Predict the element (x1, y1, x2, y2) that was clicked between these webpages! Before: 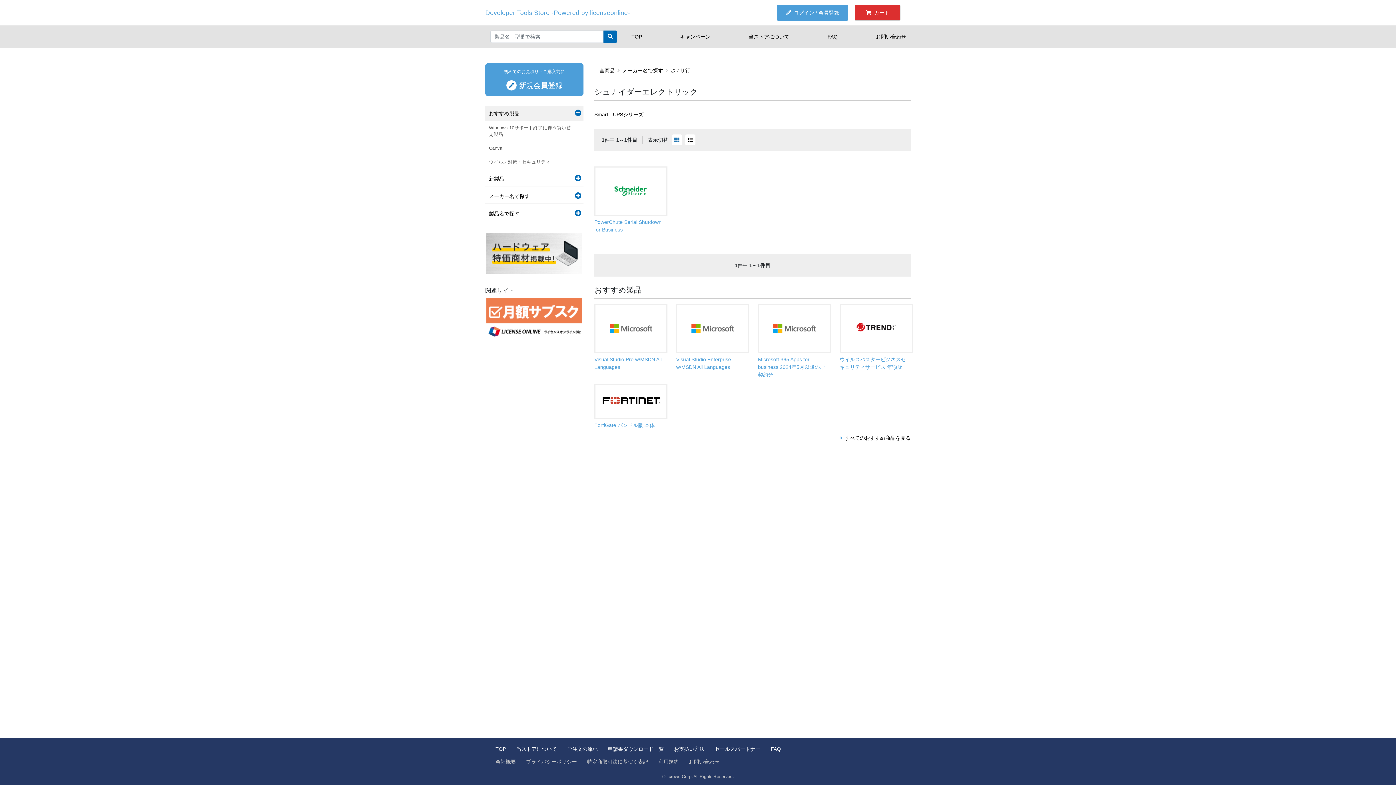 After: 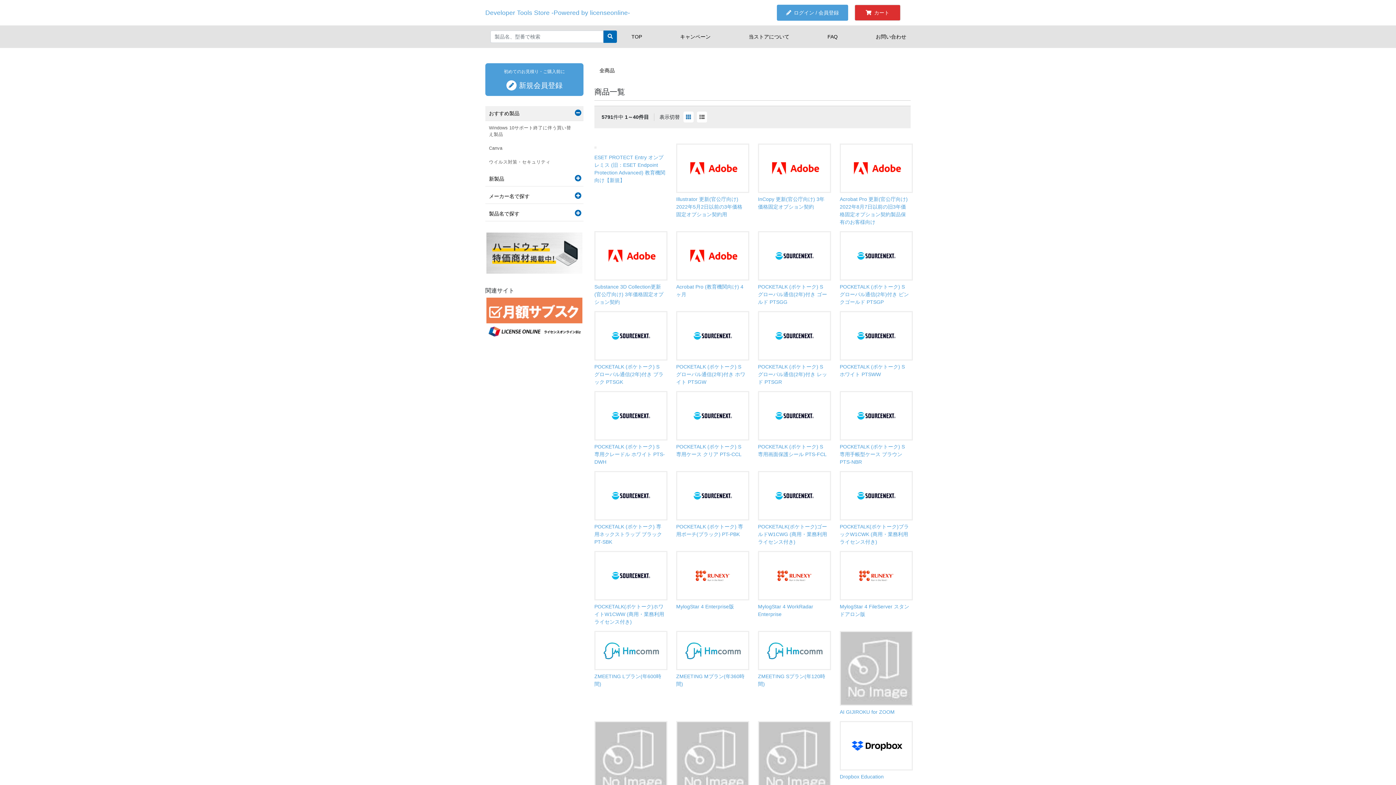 Action: label: 全商品 bbox: (599, 67, 614, 73)